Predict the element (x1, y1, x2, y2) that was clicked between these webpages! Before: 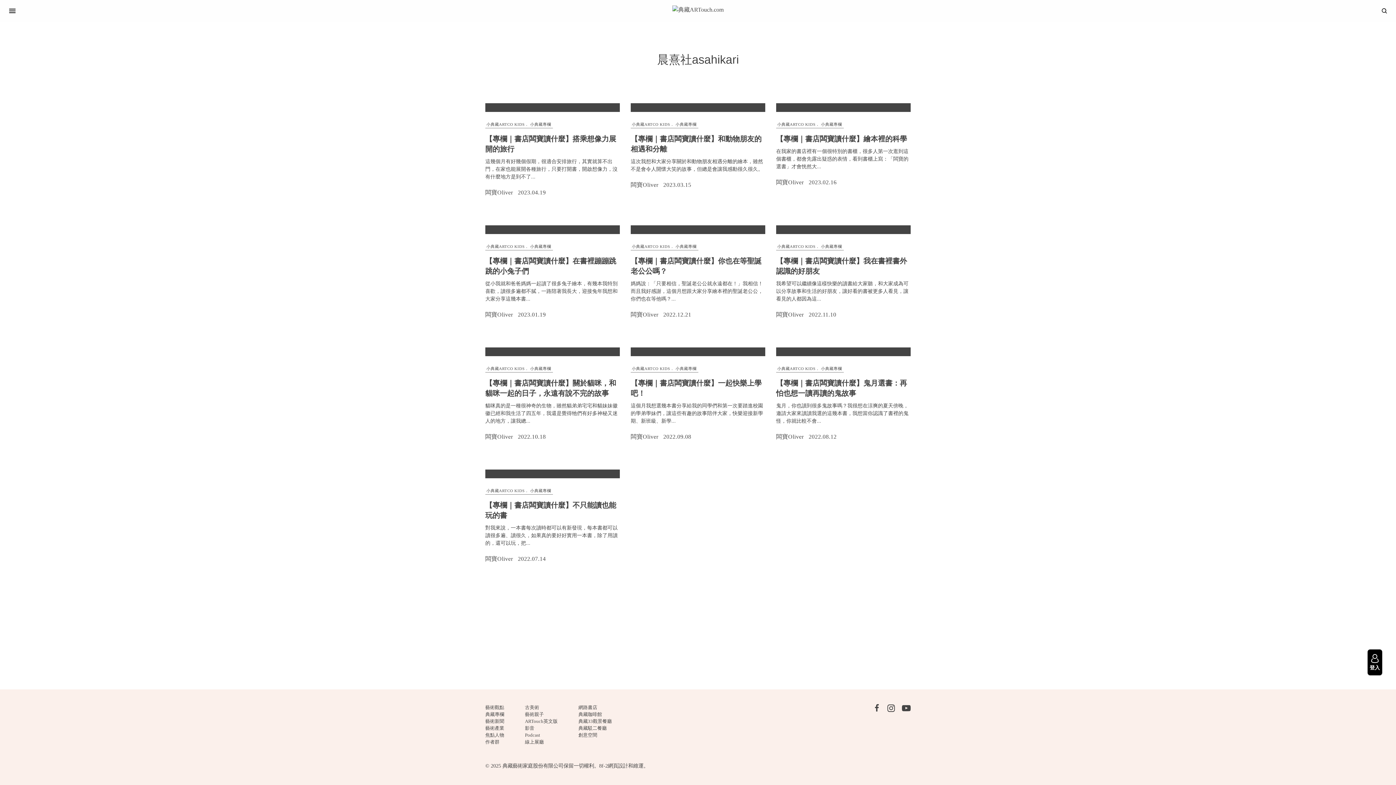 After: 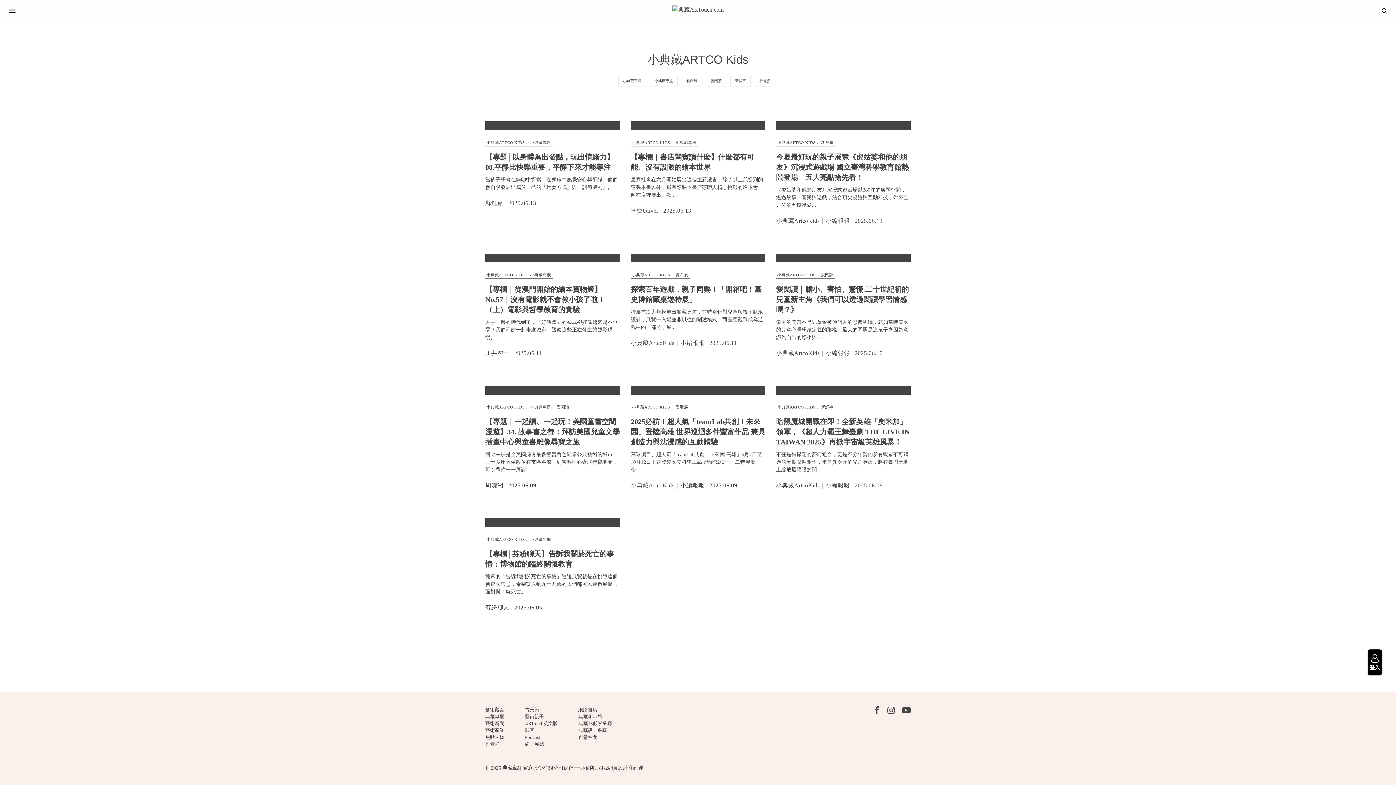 Action: bbox: (486, 244, 524, 248) label: 小典藏ARTCO KIDS